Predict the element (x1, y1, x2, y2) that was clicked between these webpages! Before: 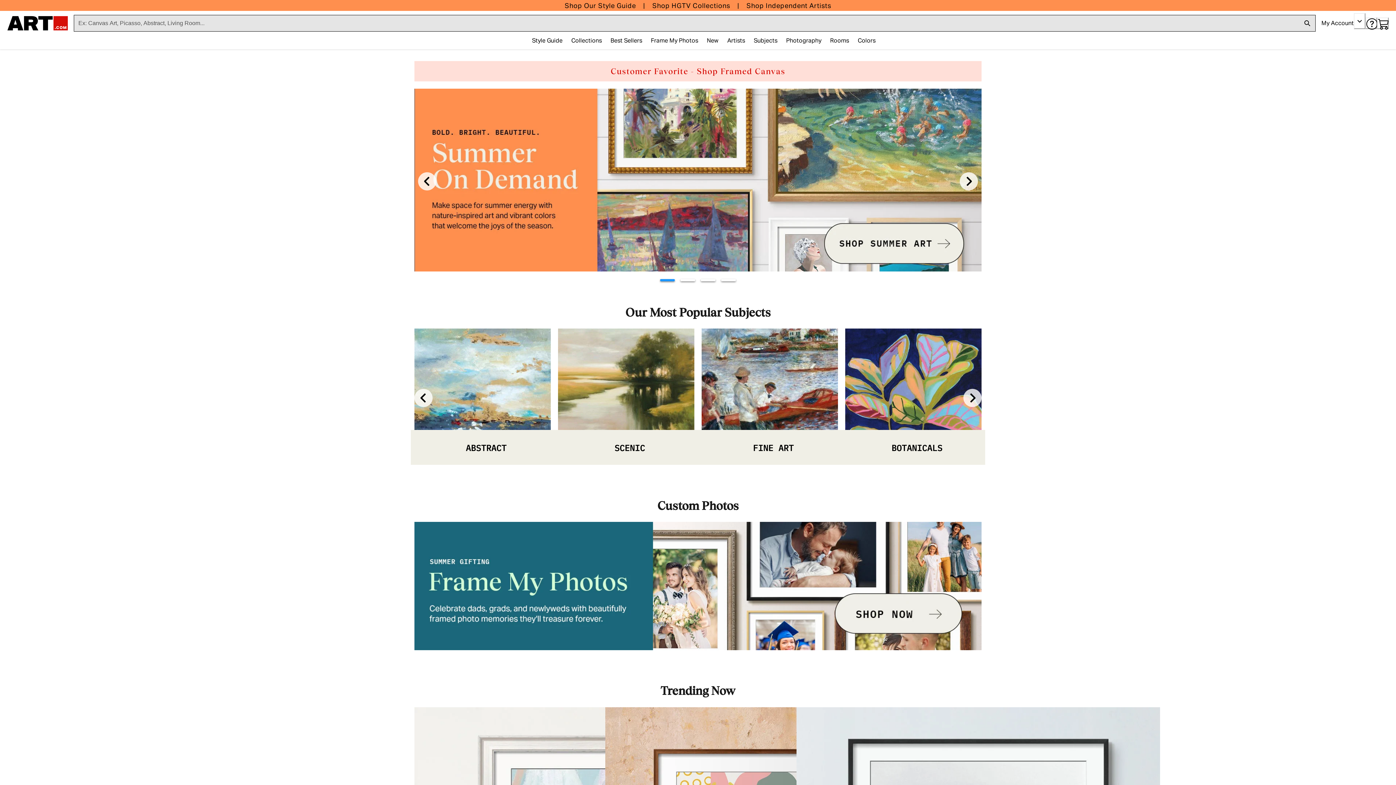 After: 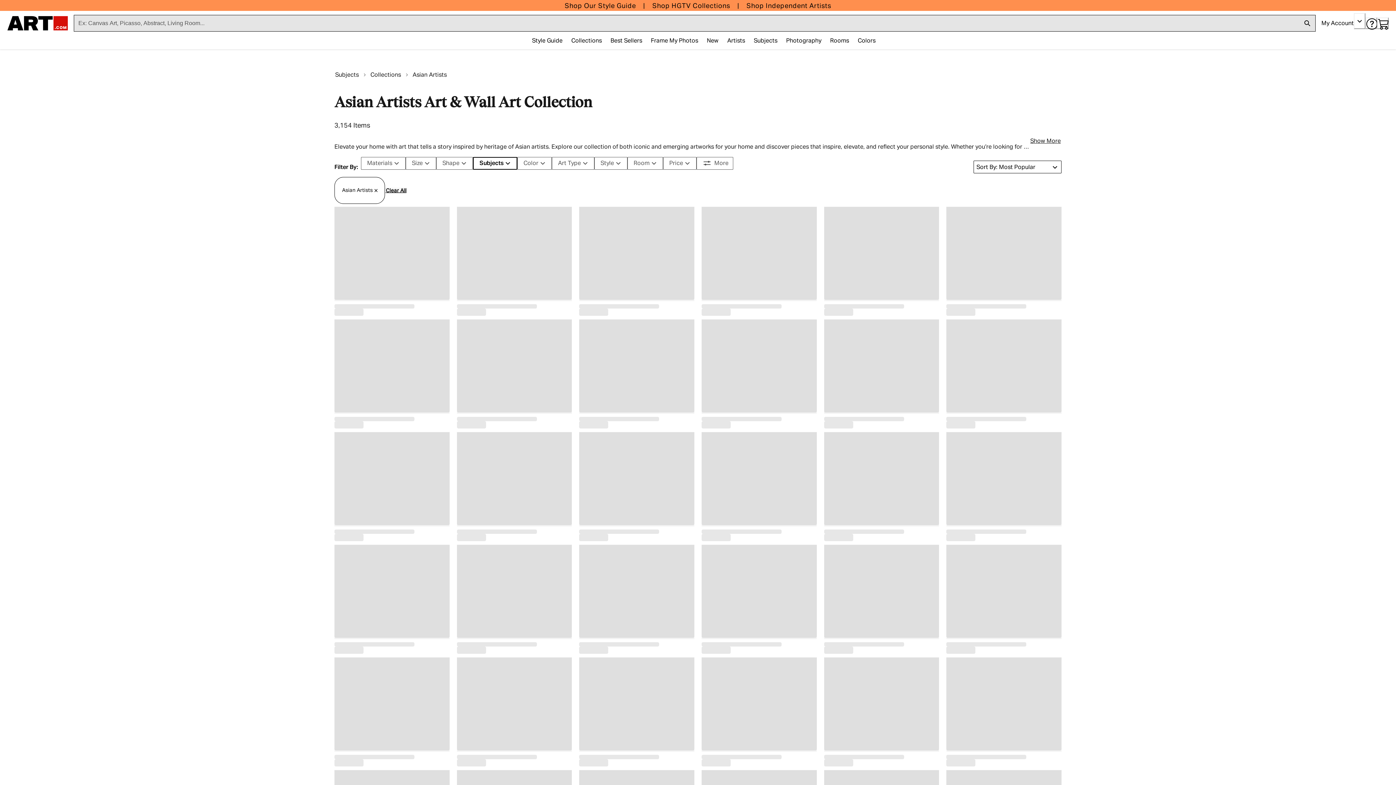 Action: bbox: (414, 644, 981, 652)